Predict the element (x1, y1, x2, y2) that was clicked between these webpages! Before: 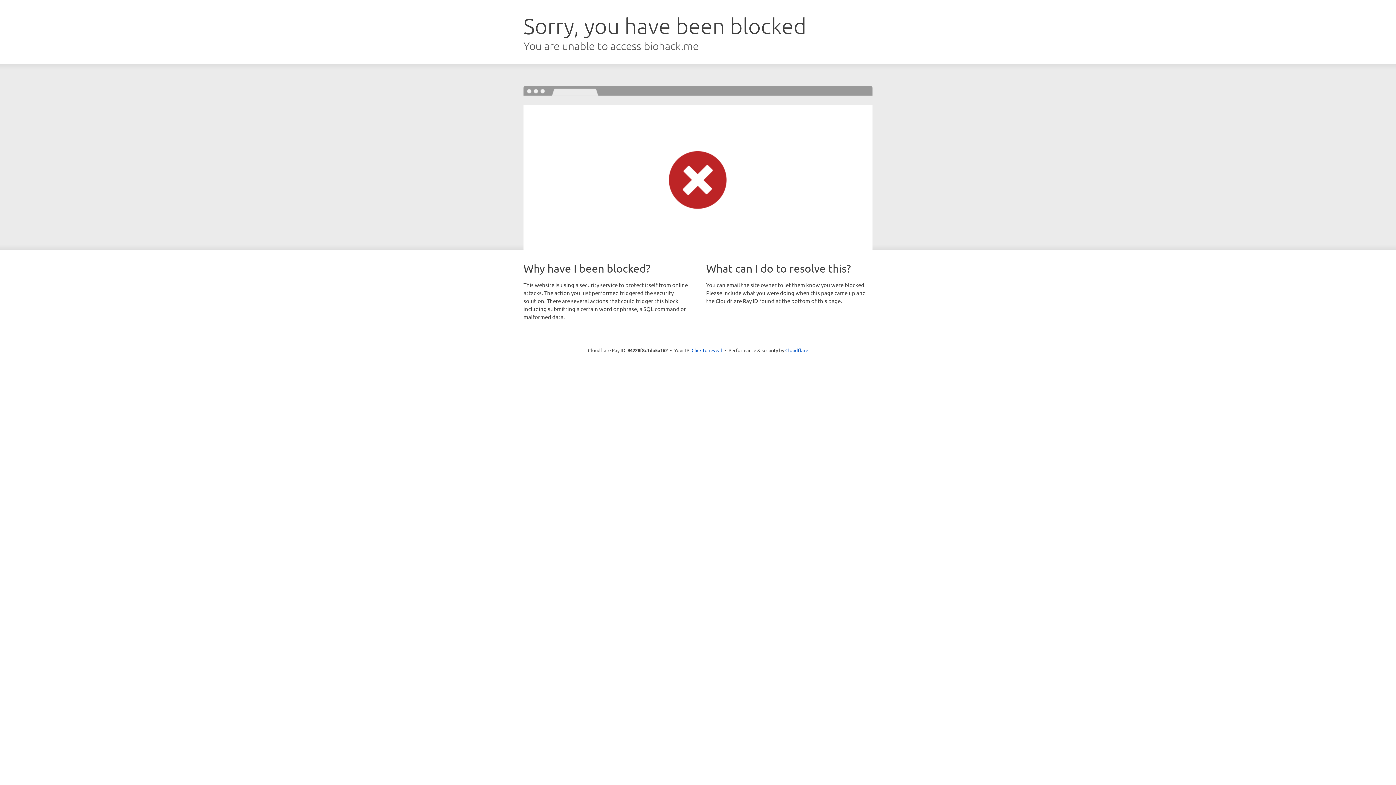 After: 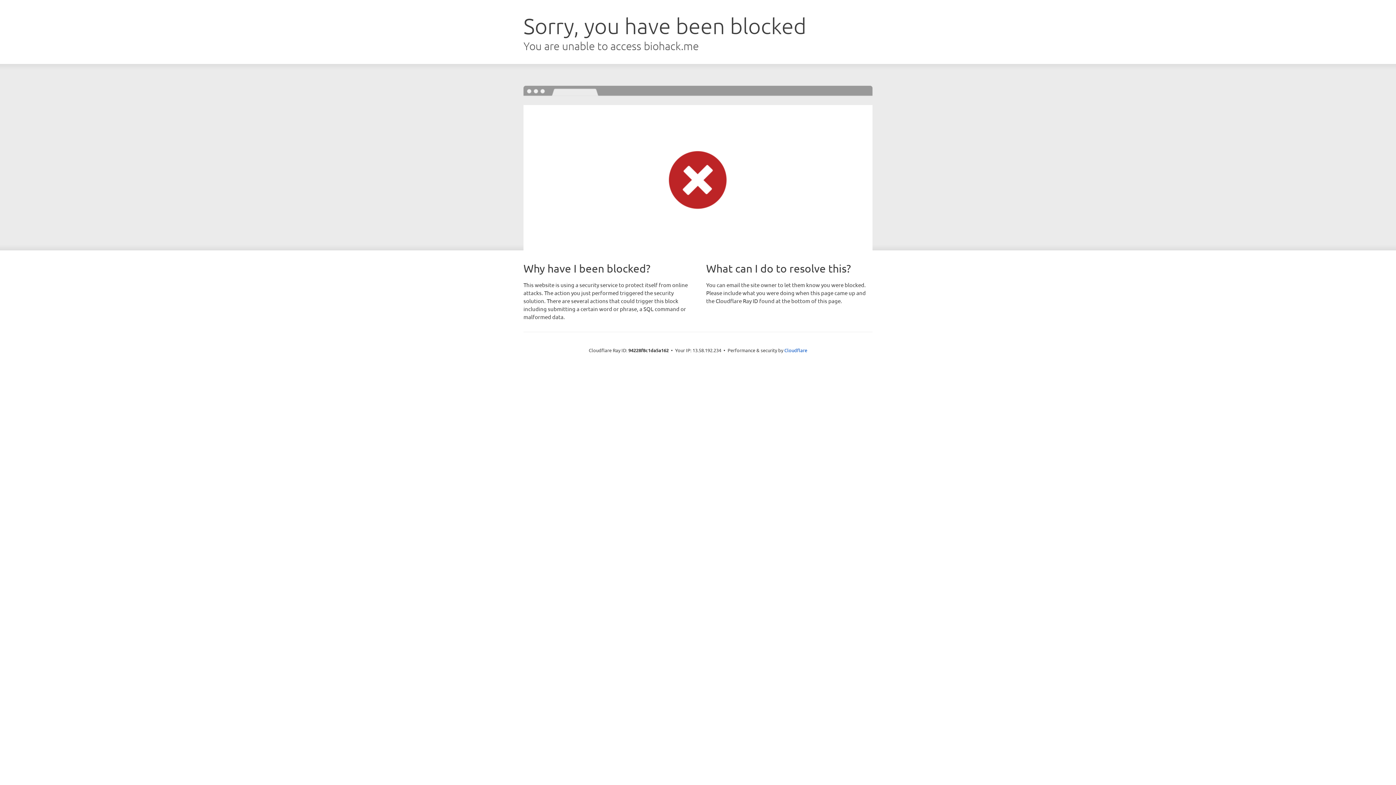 Action: bbox: (691, 346, 722, 353) label: Click to reveal